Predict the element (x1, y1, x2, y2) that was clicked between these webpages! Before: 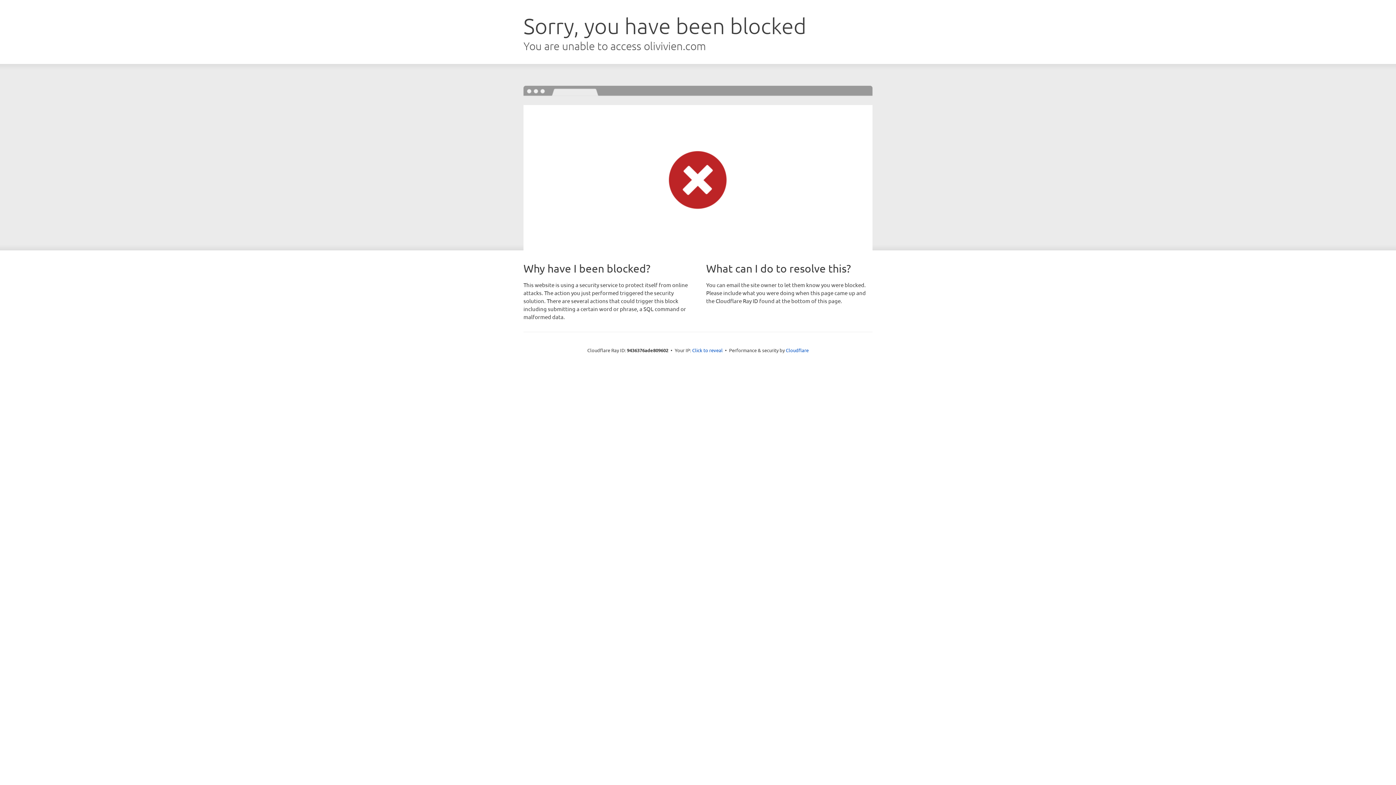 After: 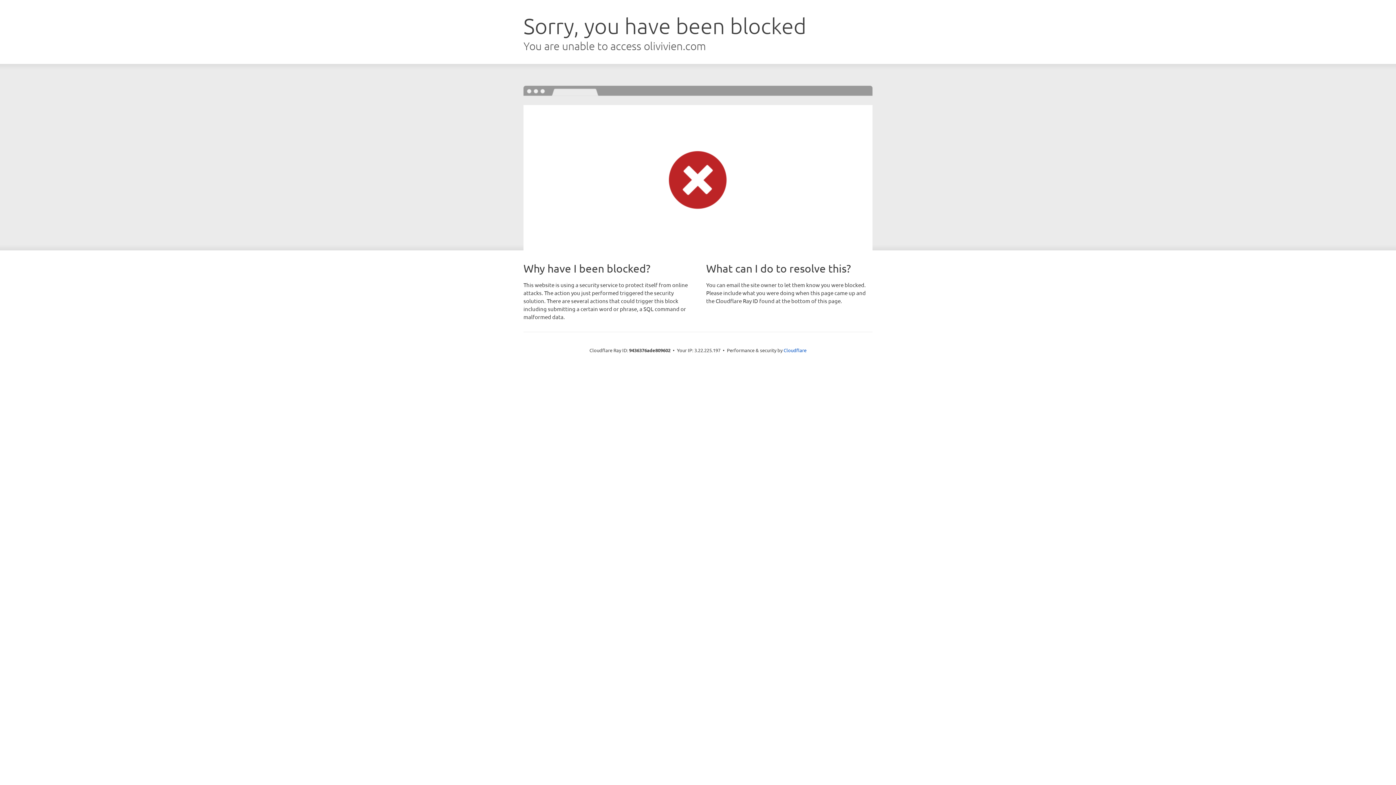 Action: label: Click to reveal bbox: (692, 346, 722, 353)